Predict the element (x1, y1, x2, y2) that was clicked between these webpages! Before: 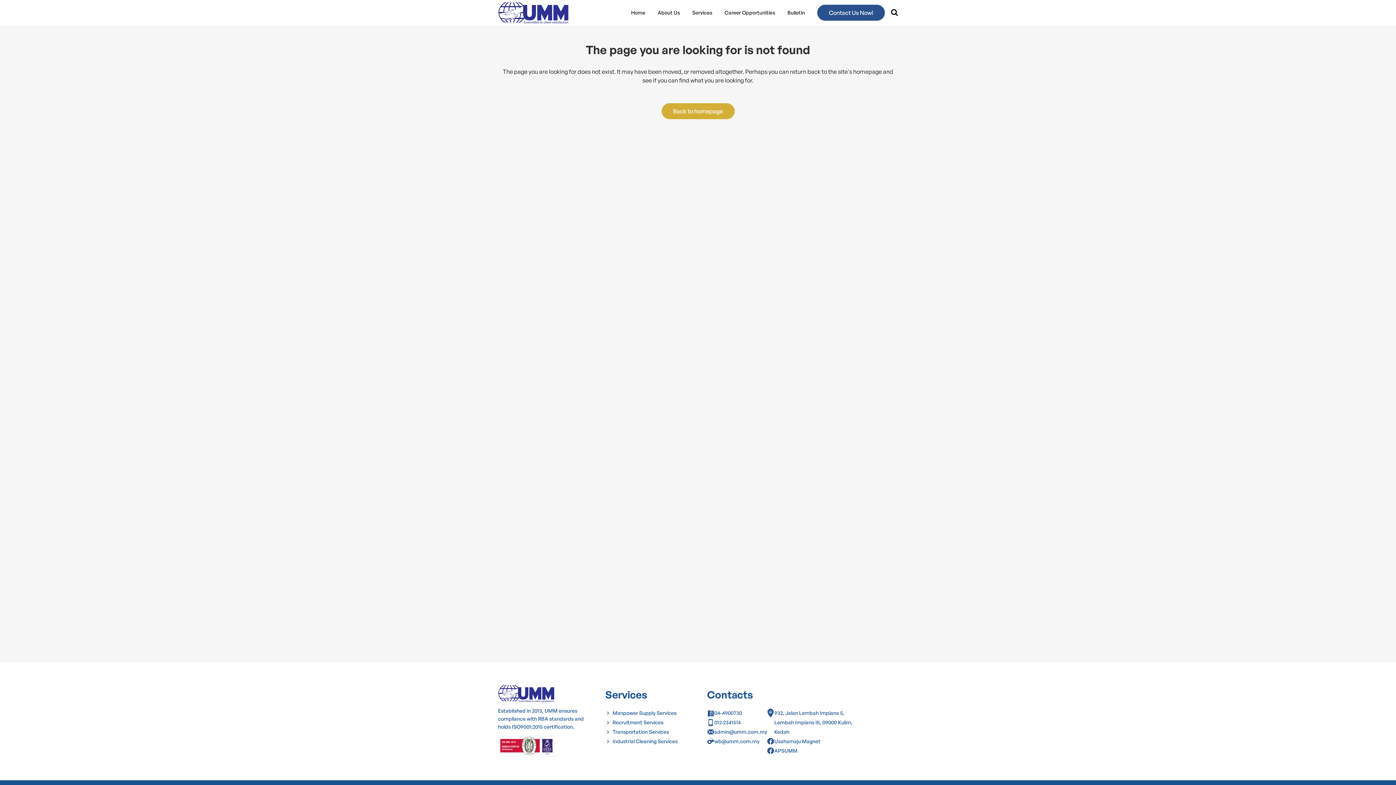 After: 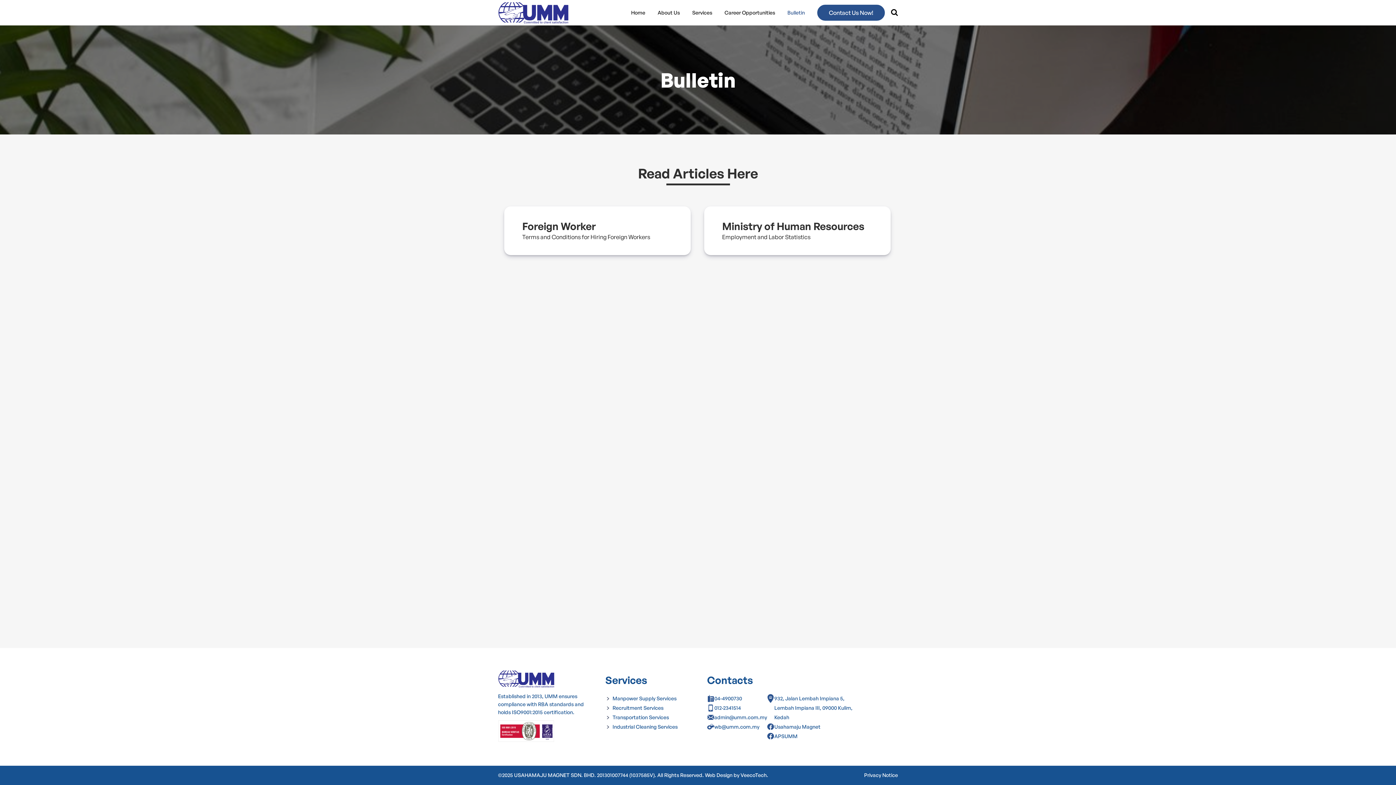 Action: bbox: (781, 0, 811, 25) label: Bulletin